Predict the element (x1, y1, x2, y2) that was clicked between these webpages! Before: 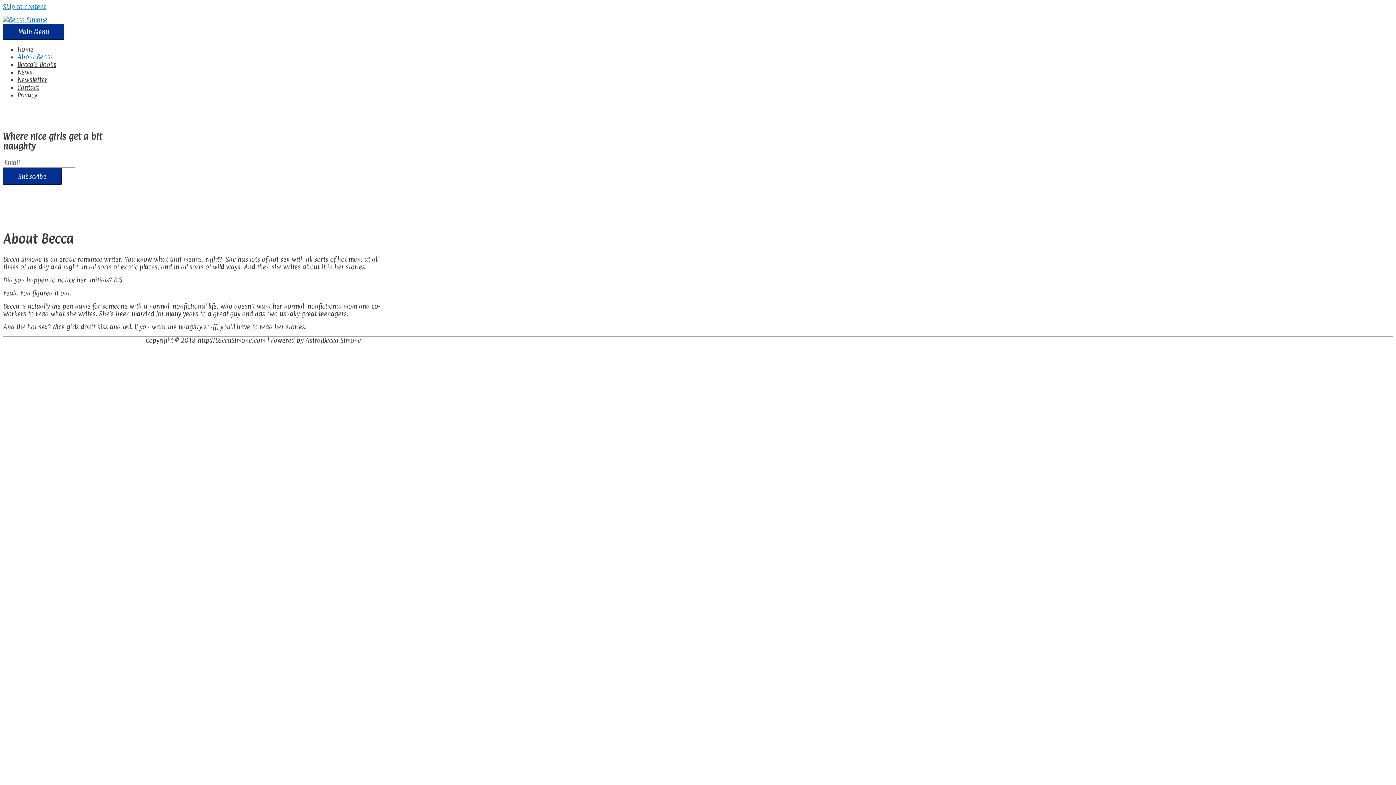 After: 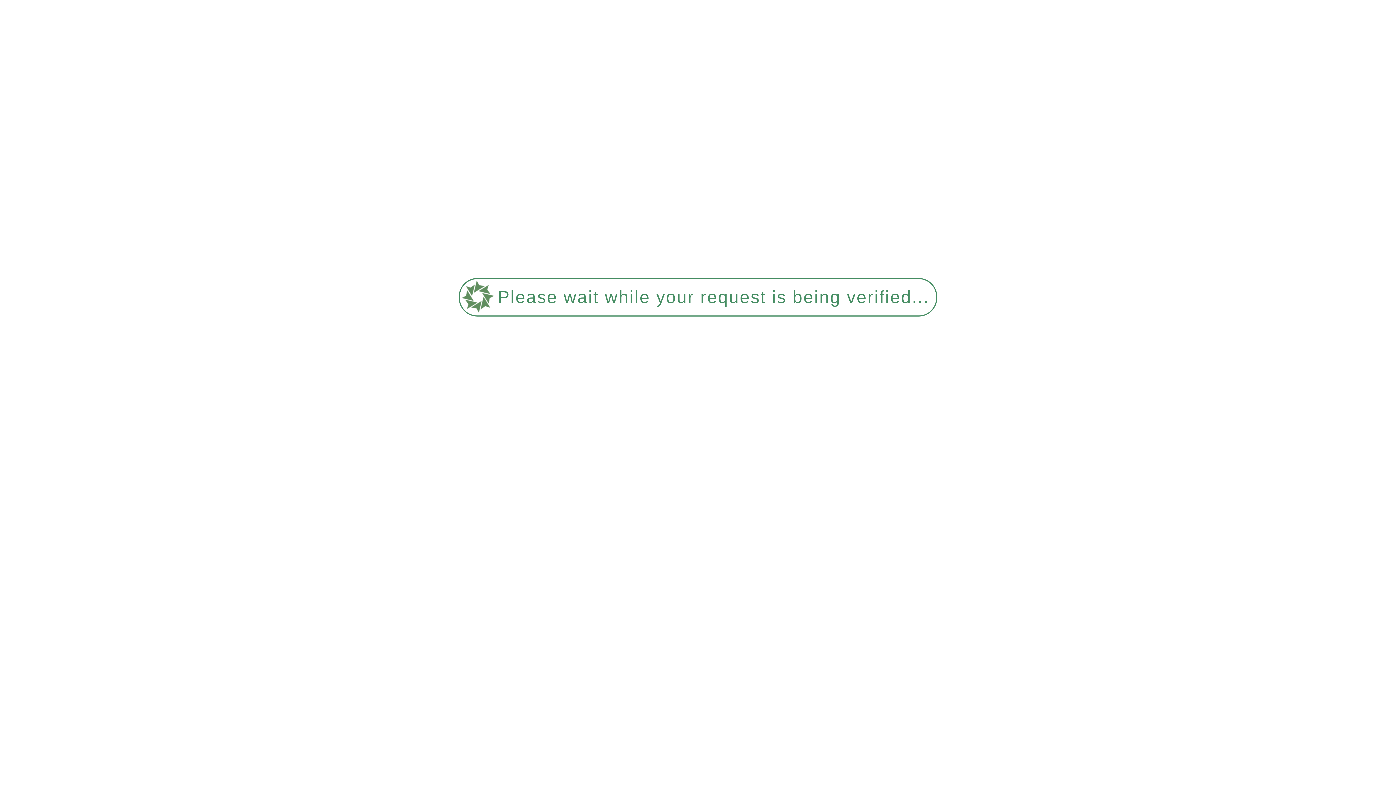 Action: label: News bbox: (17, 68, 32, 76)